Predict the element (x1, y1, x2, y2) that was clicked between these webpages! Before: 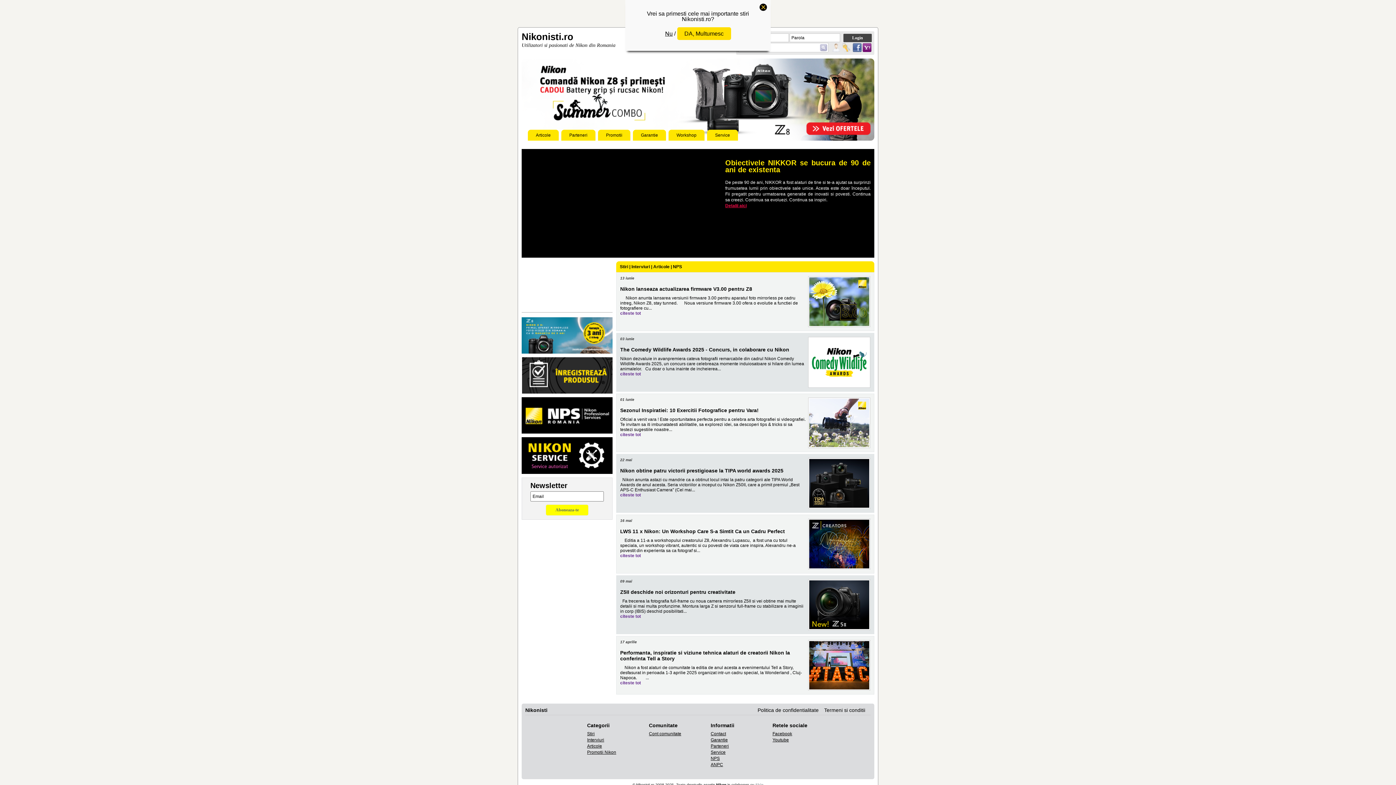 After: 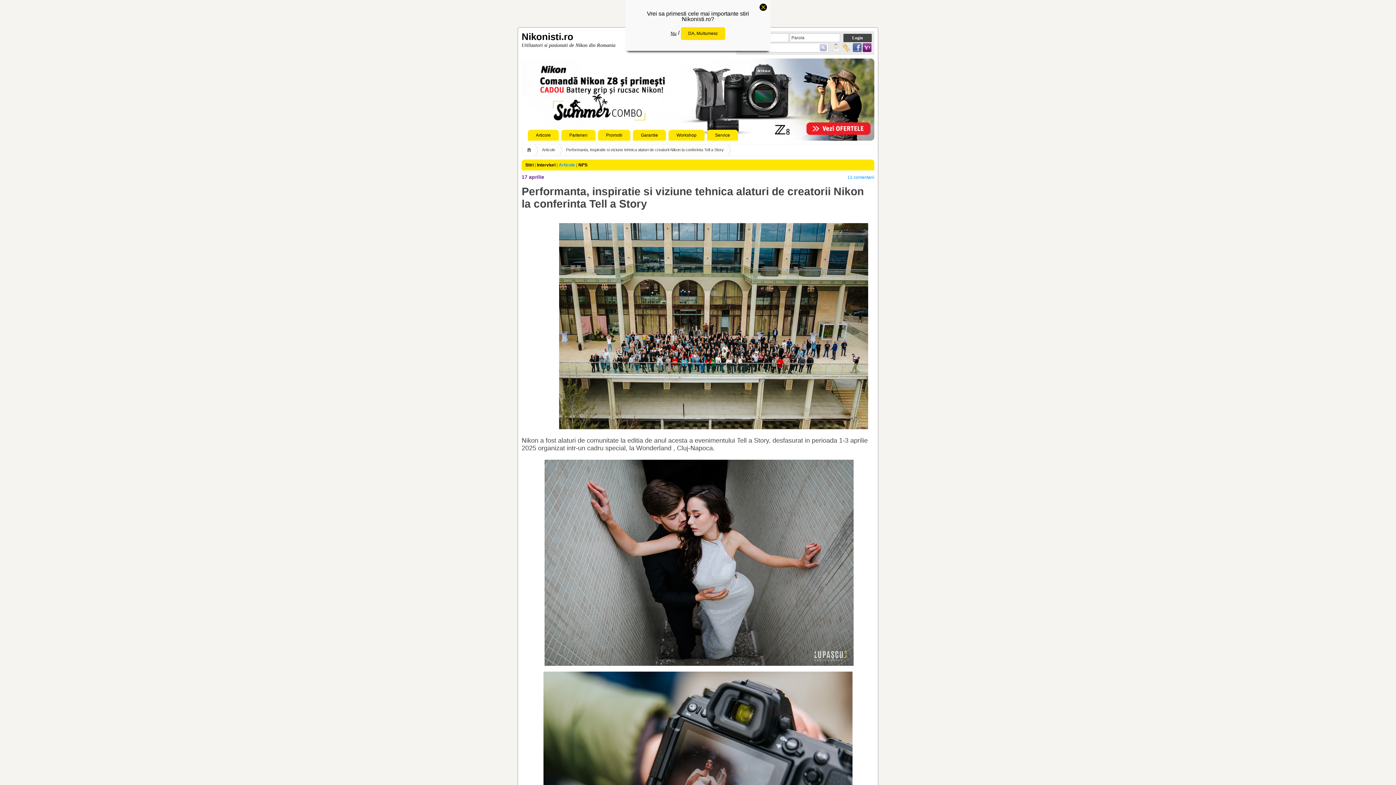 Action: bbox: (809, 684, 869, 689)